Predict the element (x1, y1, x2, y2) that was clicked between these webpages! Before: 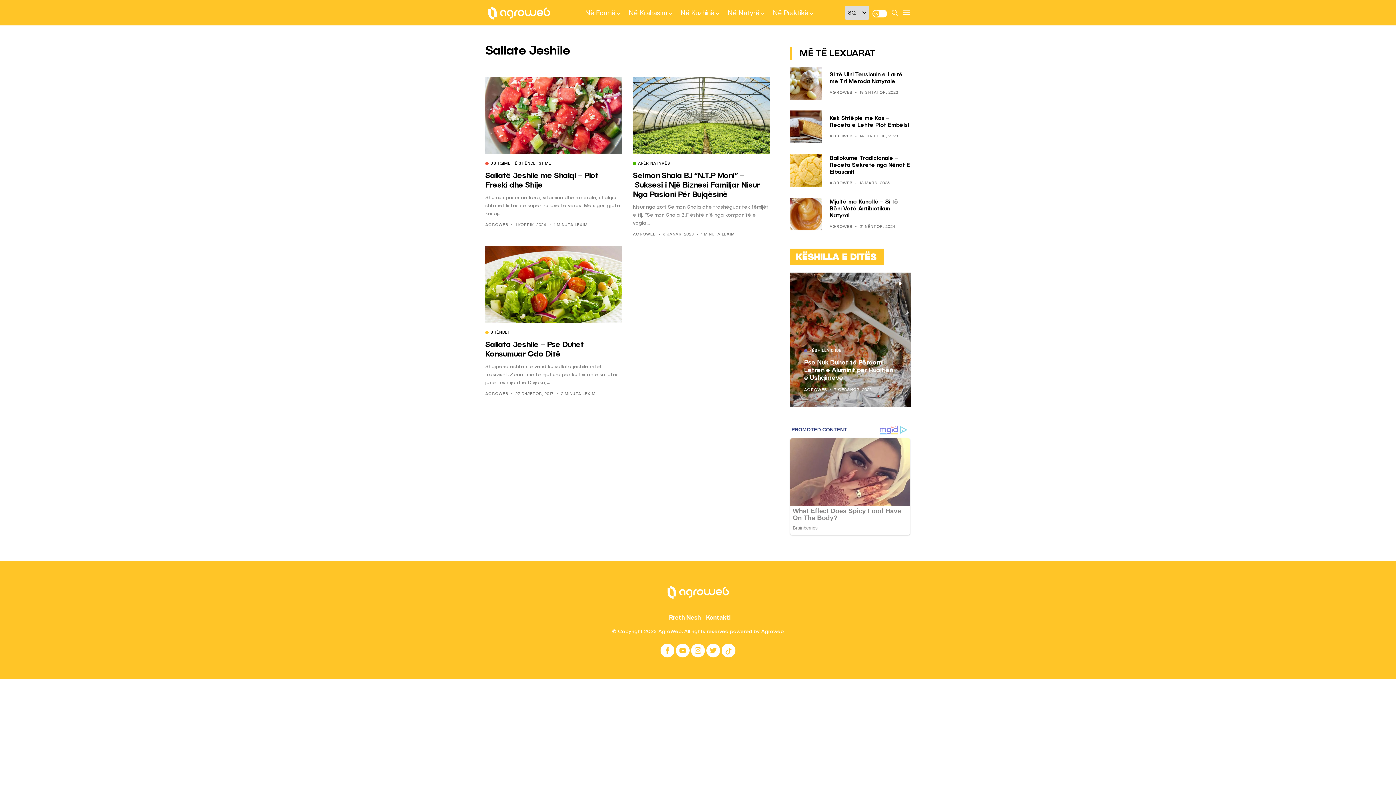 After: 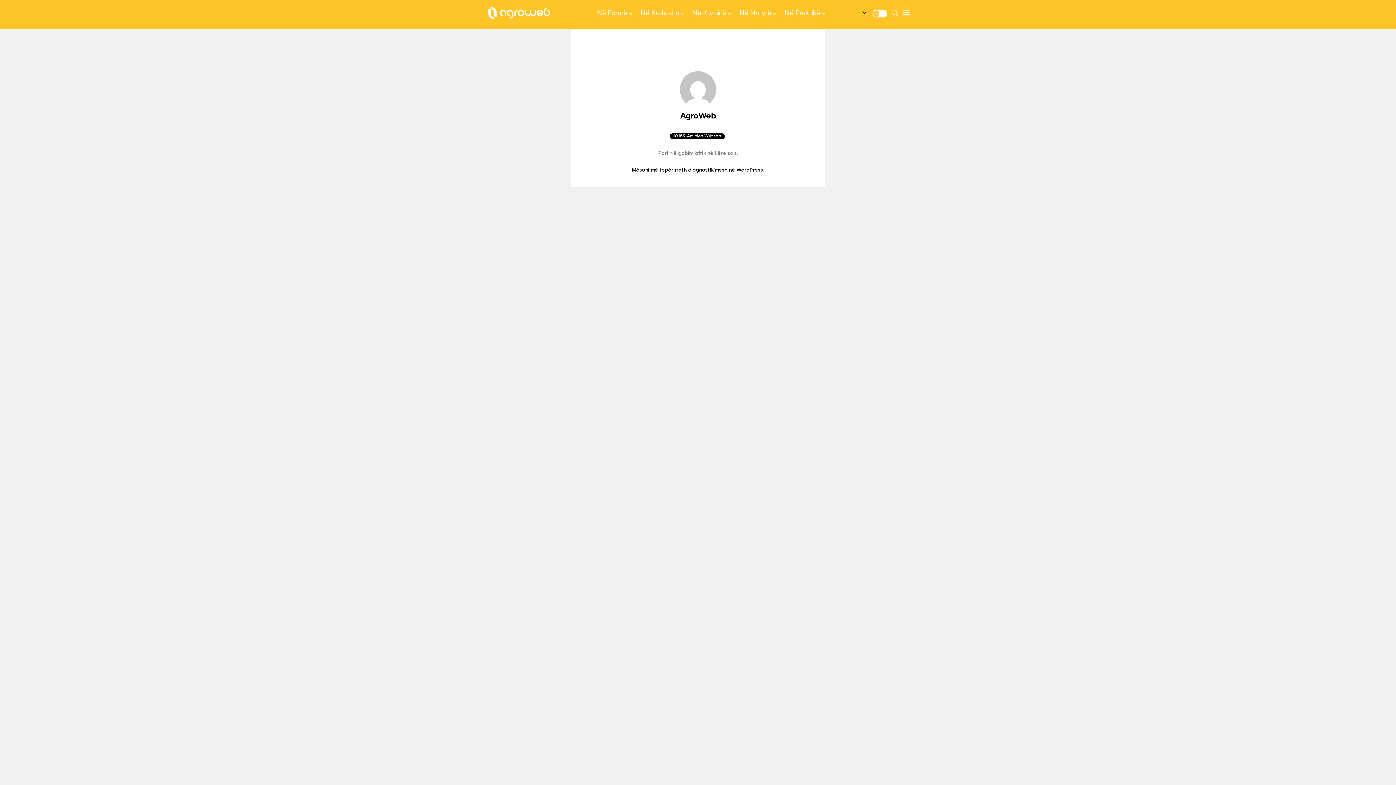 Action: bbox: (485, 392, 508, 396) label: AGROWEB